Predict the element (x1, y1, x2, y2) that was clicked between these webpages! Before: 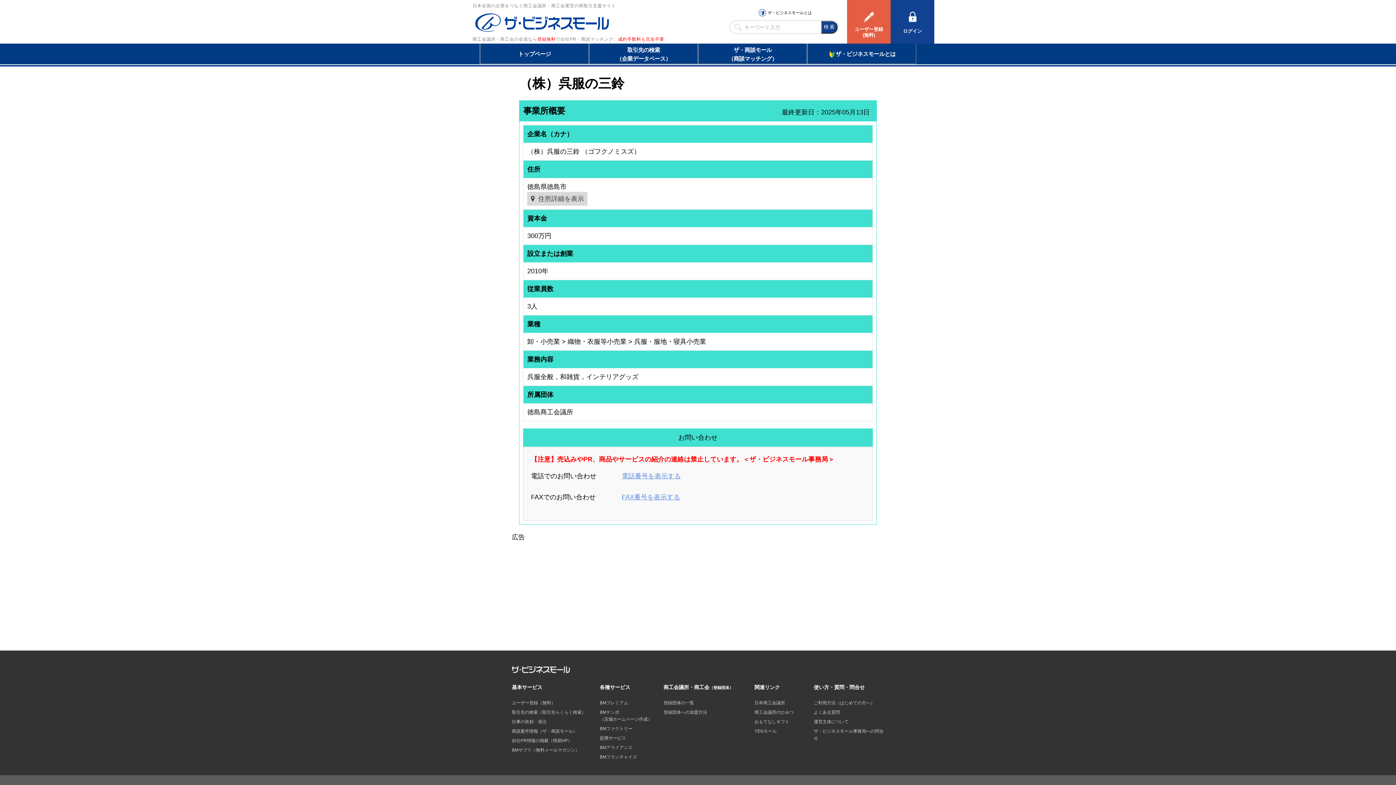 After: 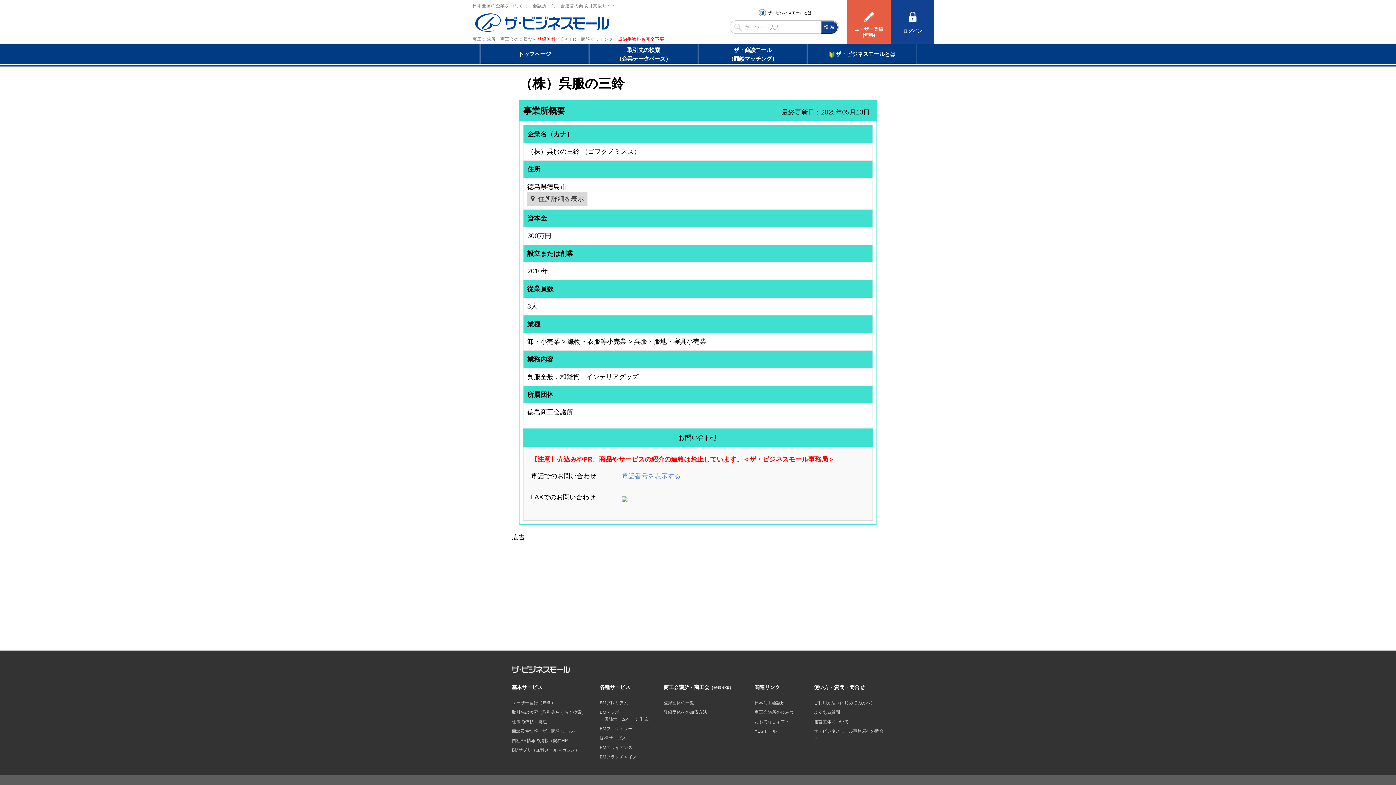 Action: bbox: (621, 493, 680, 501) label: FAX番号を表示する